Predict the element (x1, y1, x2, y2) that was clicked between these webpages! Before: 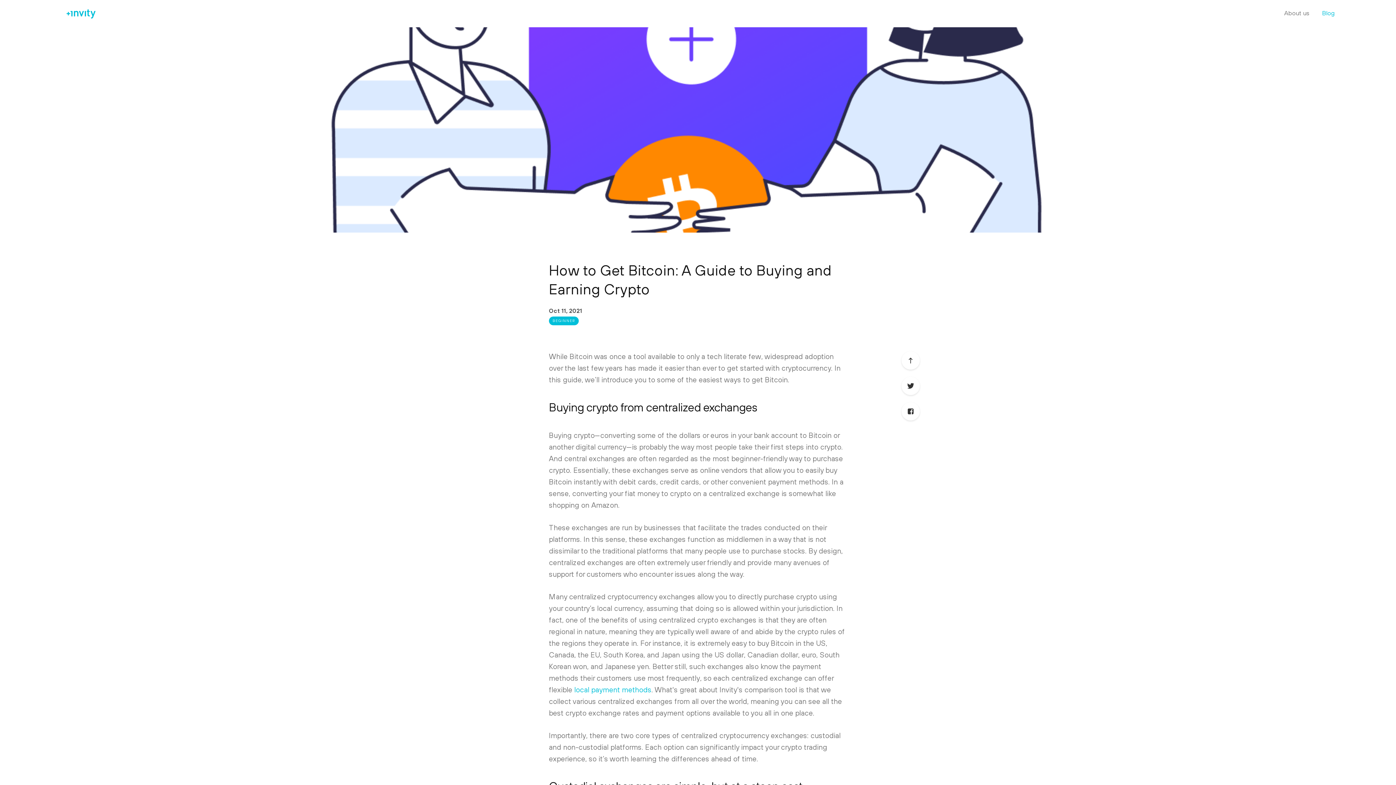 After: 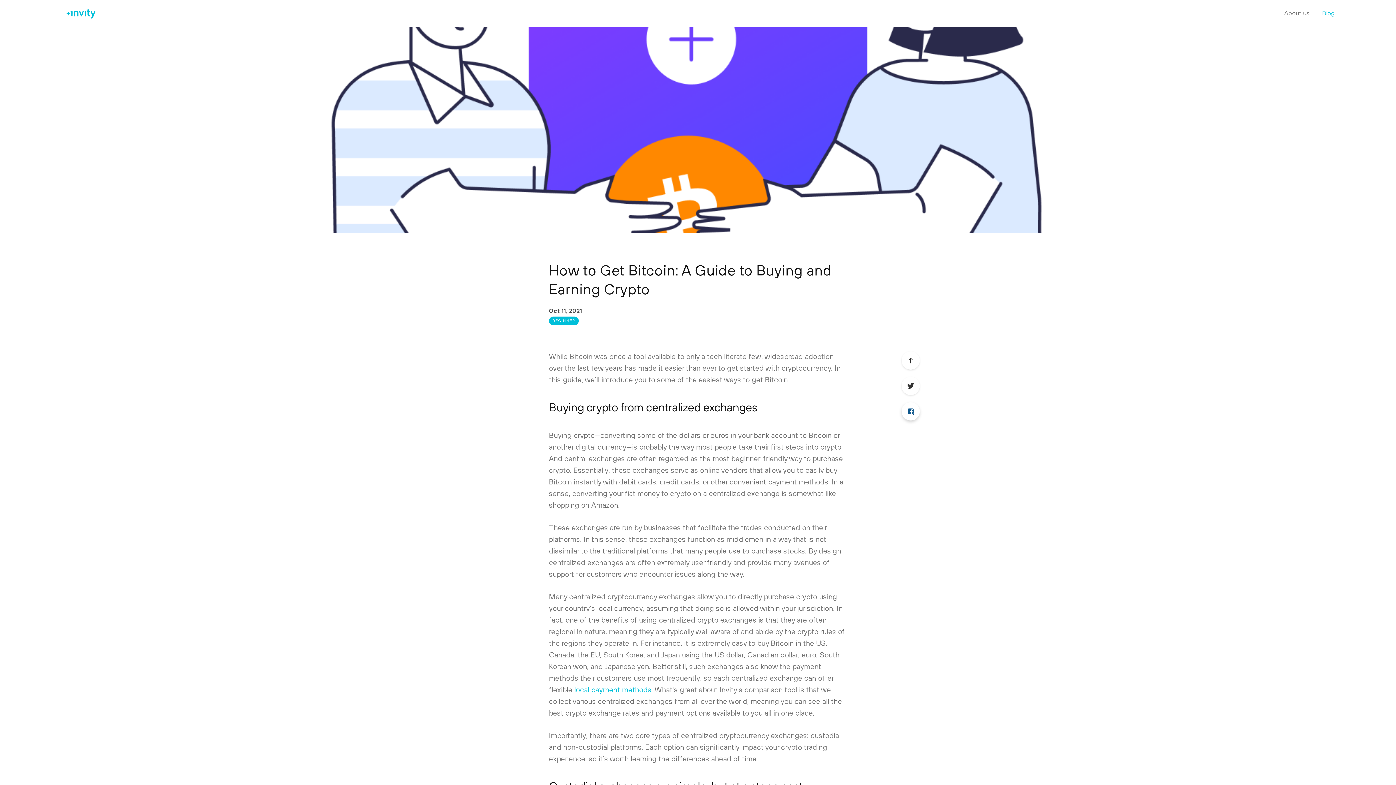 Action: label: Facebook bbox: (901, 402, 920, 420)